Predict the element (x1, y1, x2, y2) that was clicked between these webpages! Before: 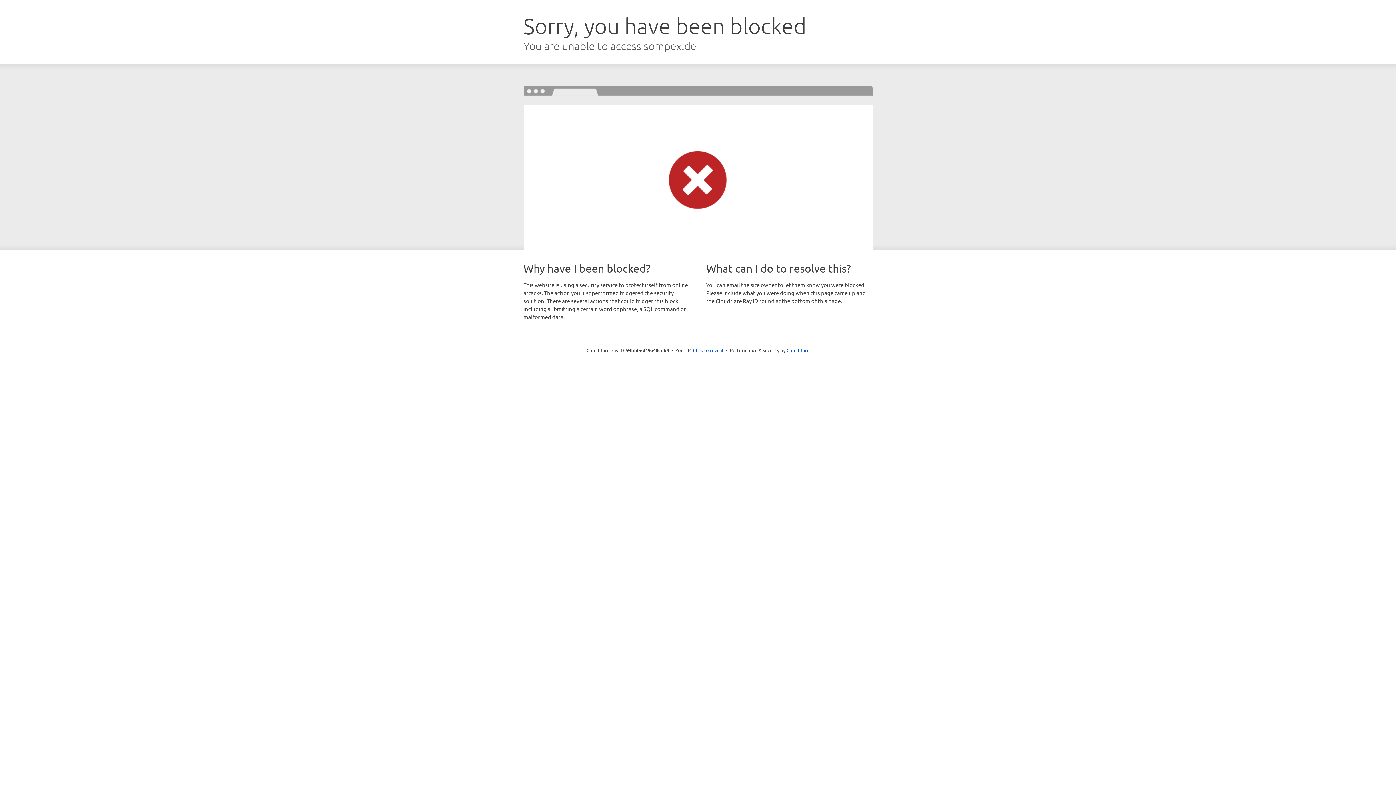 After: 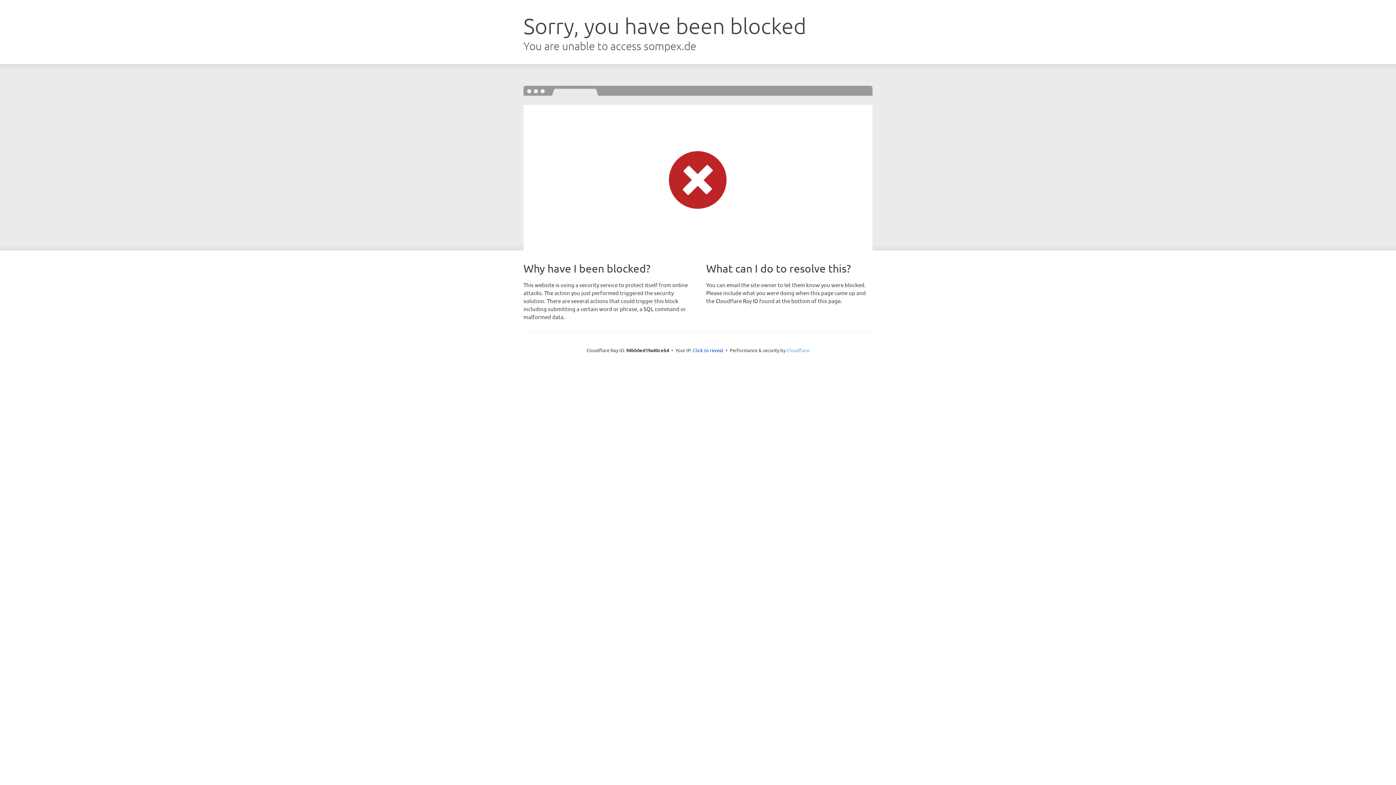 Action: bbox: (786, 347, 809, 353) label: Cloudflare